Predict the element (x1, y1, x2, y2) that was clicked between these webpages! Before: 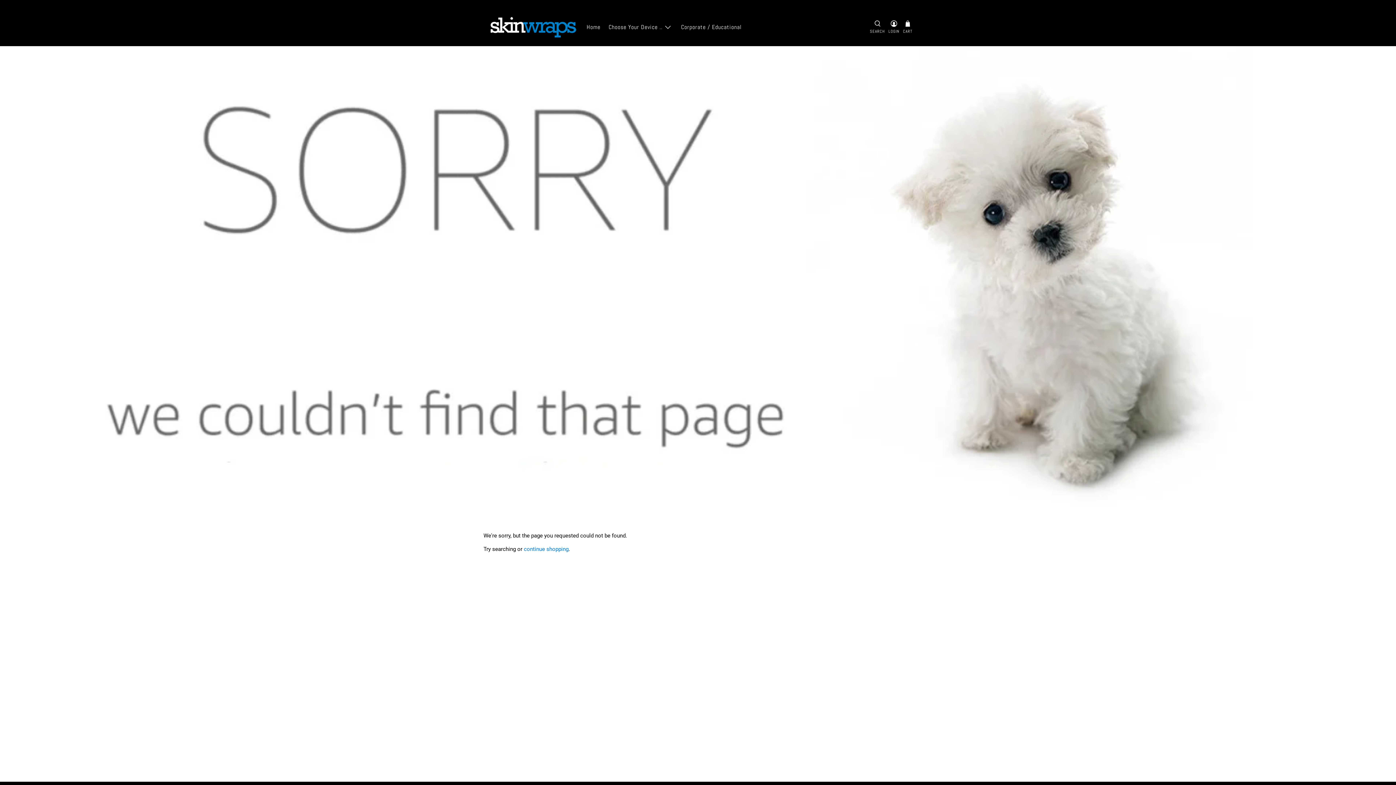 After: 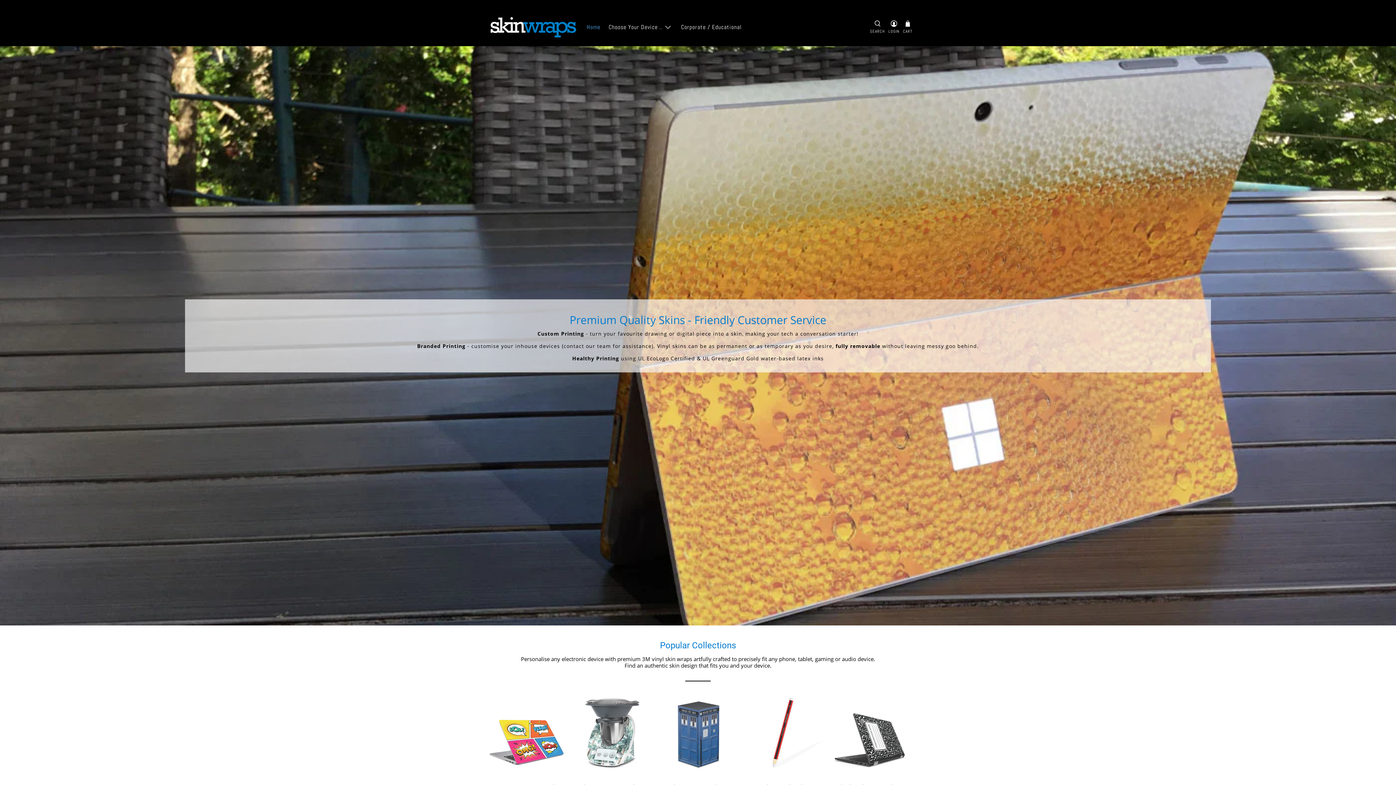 Action: bbox: (582, 17, 604, 37) label: Home